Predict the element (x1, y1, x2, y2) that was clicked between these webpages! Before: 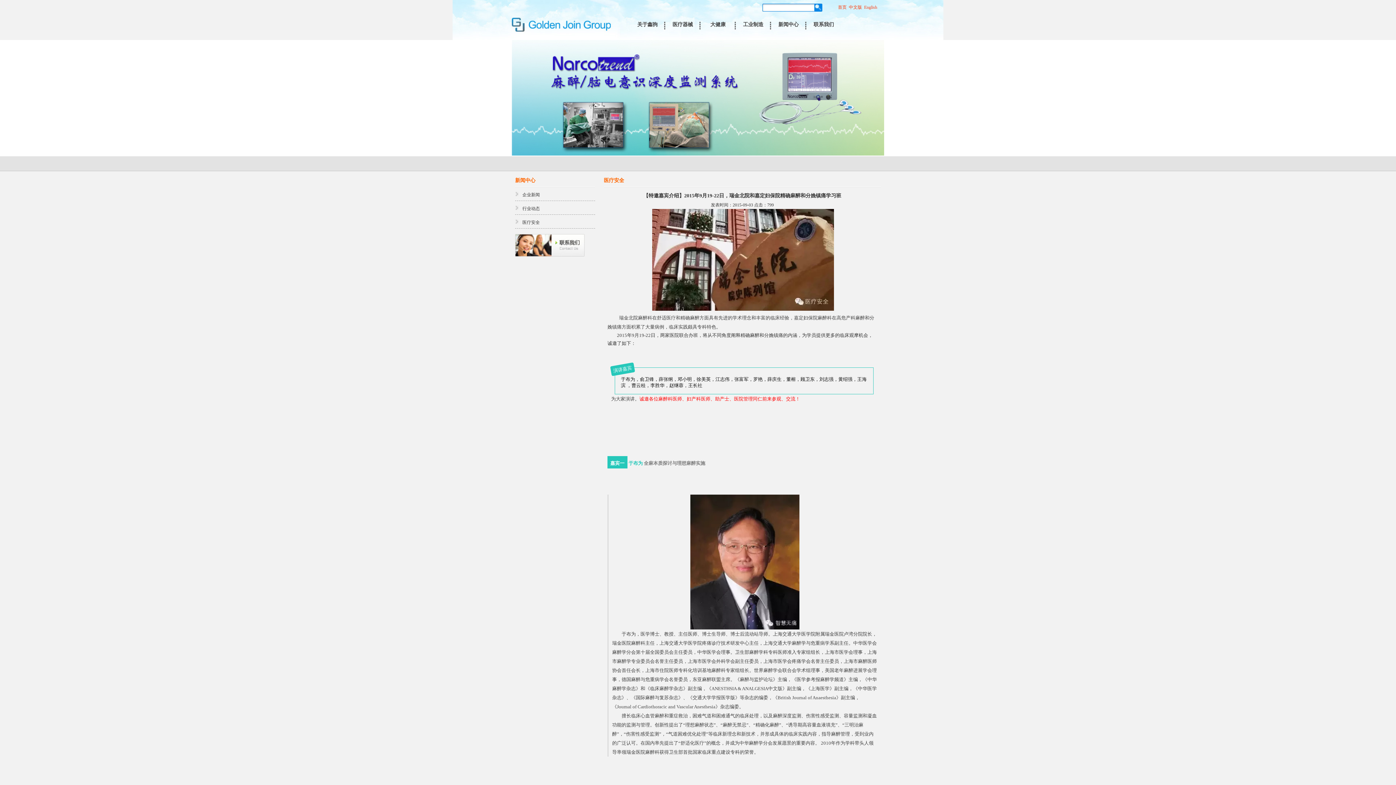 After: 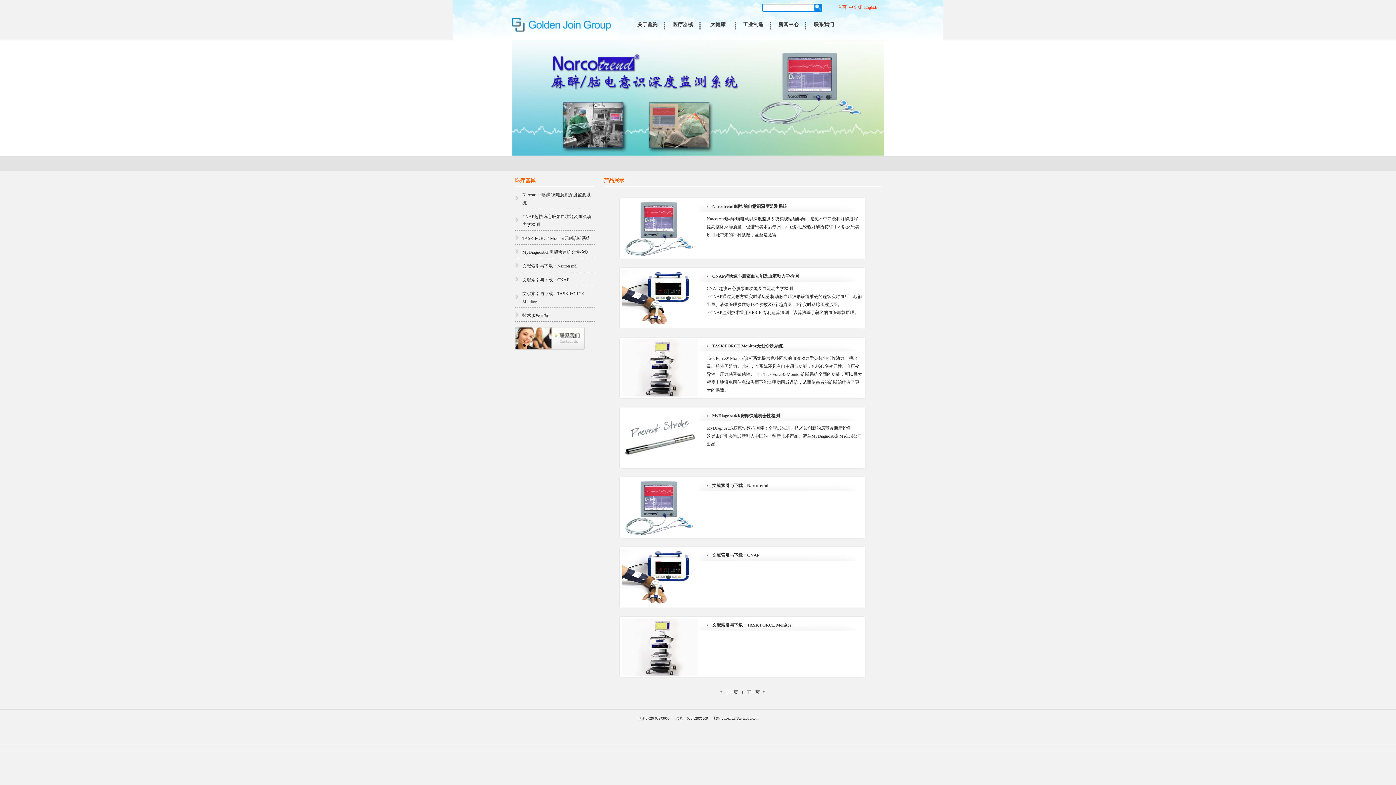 Action: bbox: (665, 14, 700, 32) label: 医疗器械